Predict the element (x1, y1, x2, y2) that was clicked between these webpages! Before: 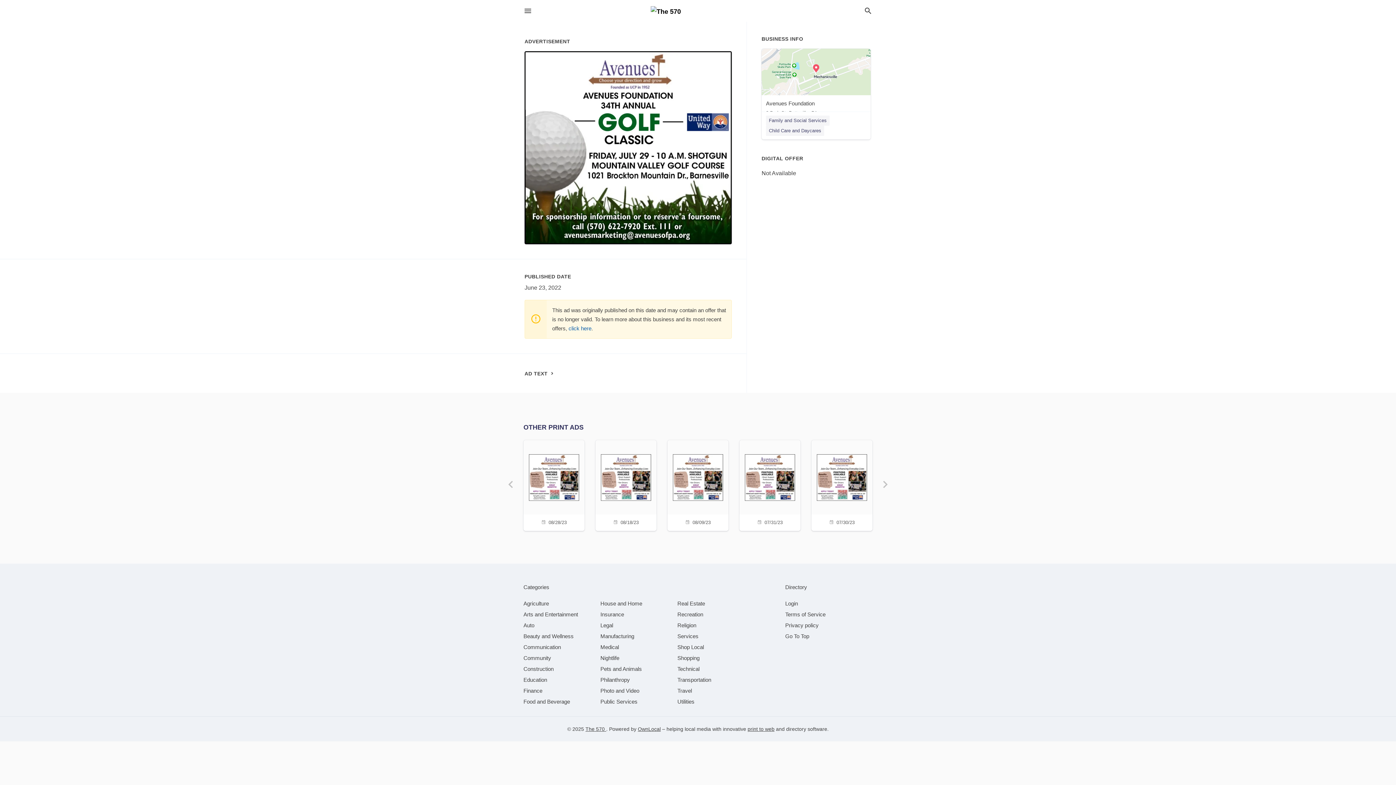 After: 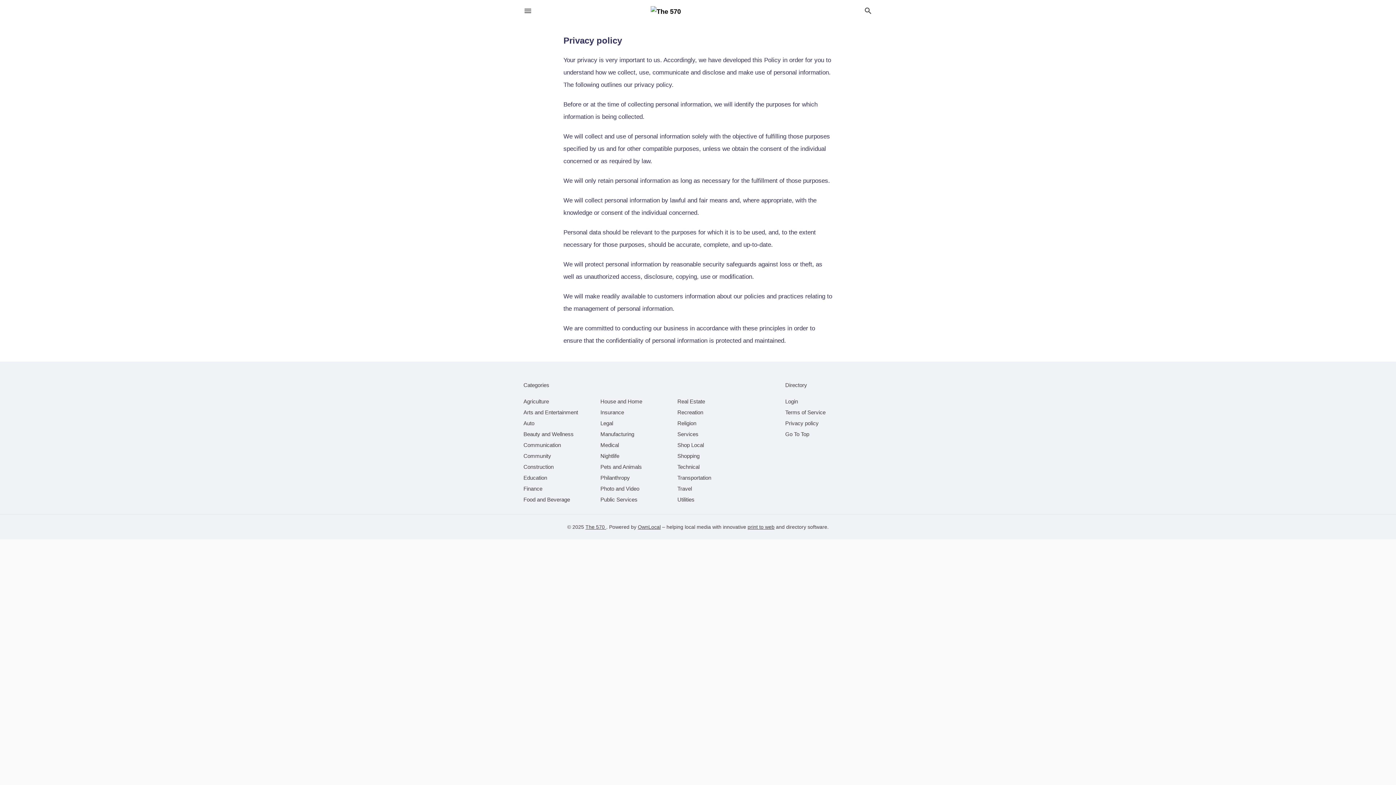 Action: label: Privacy policy bbox: (785, 622, 818, 628)